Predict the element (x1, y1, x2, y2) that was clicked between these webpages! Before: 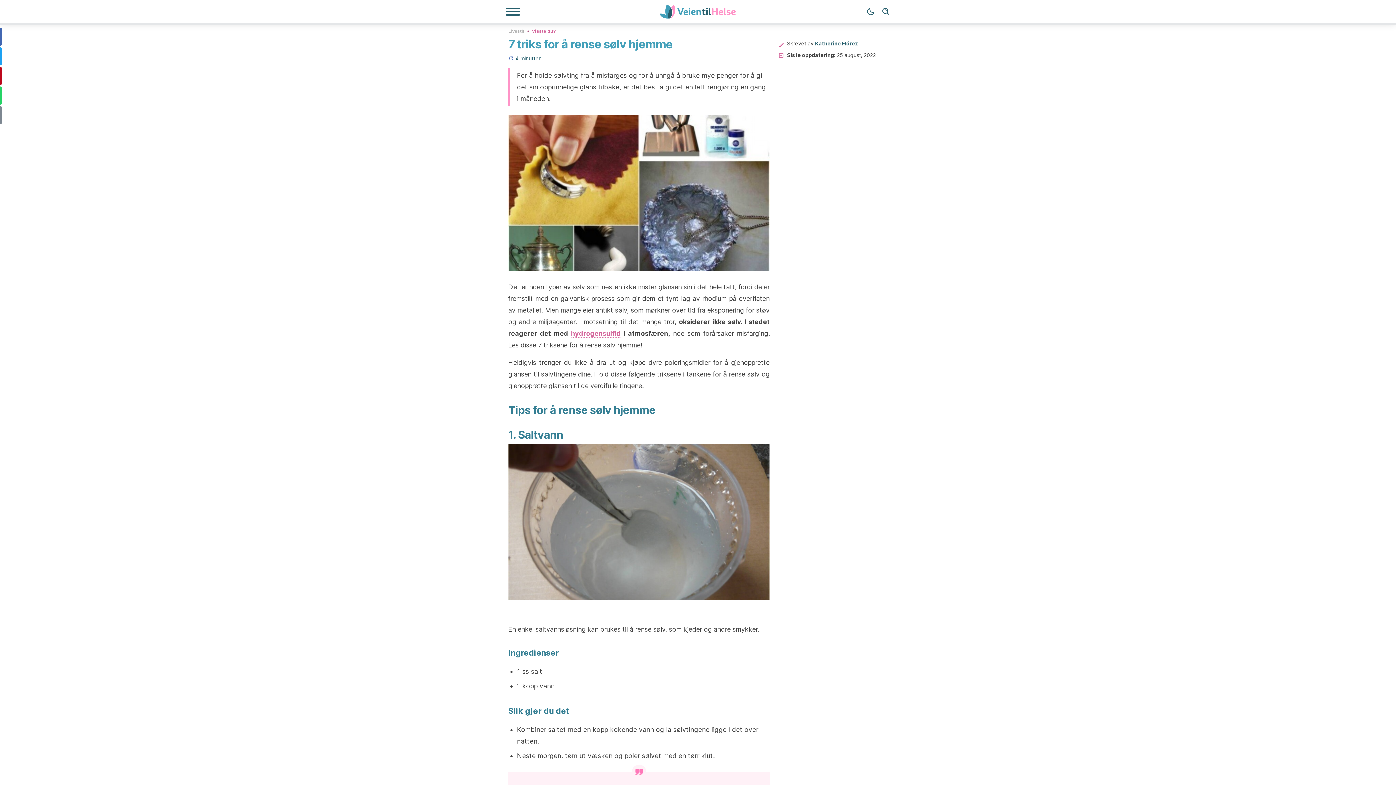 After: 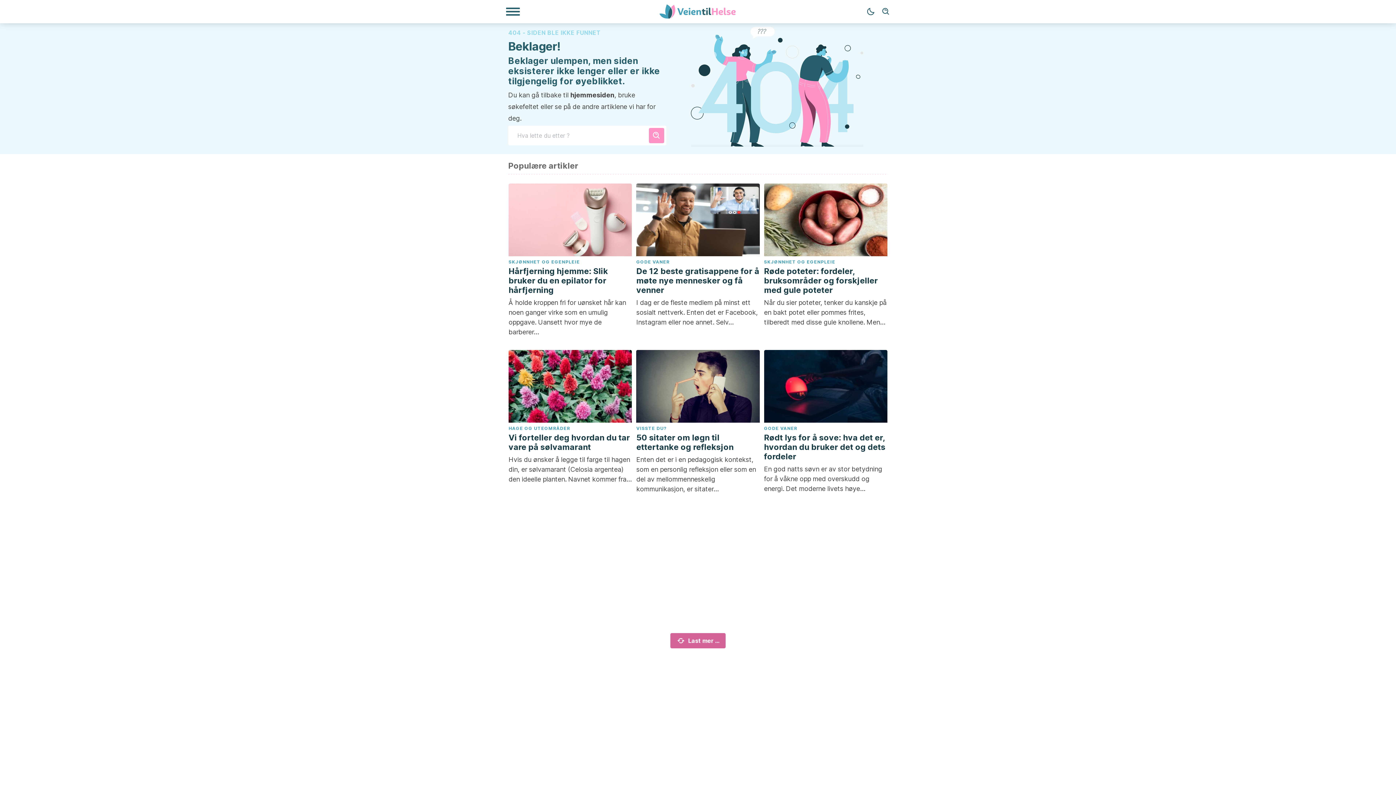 Action: bbox: (508, 27, 524, 33) label: Livsstil